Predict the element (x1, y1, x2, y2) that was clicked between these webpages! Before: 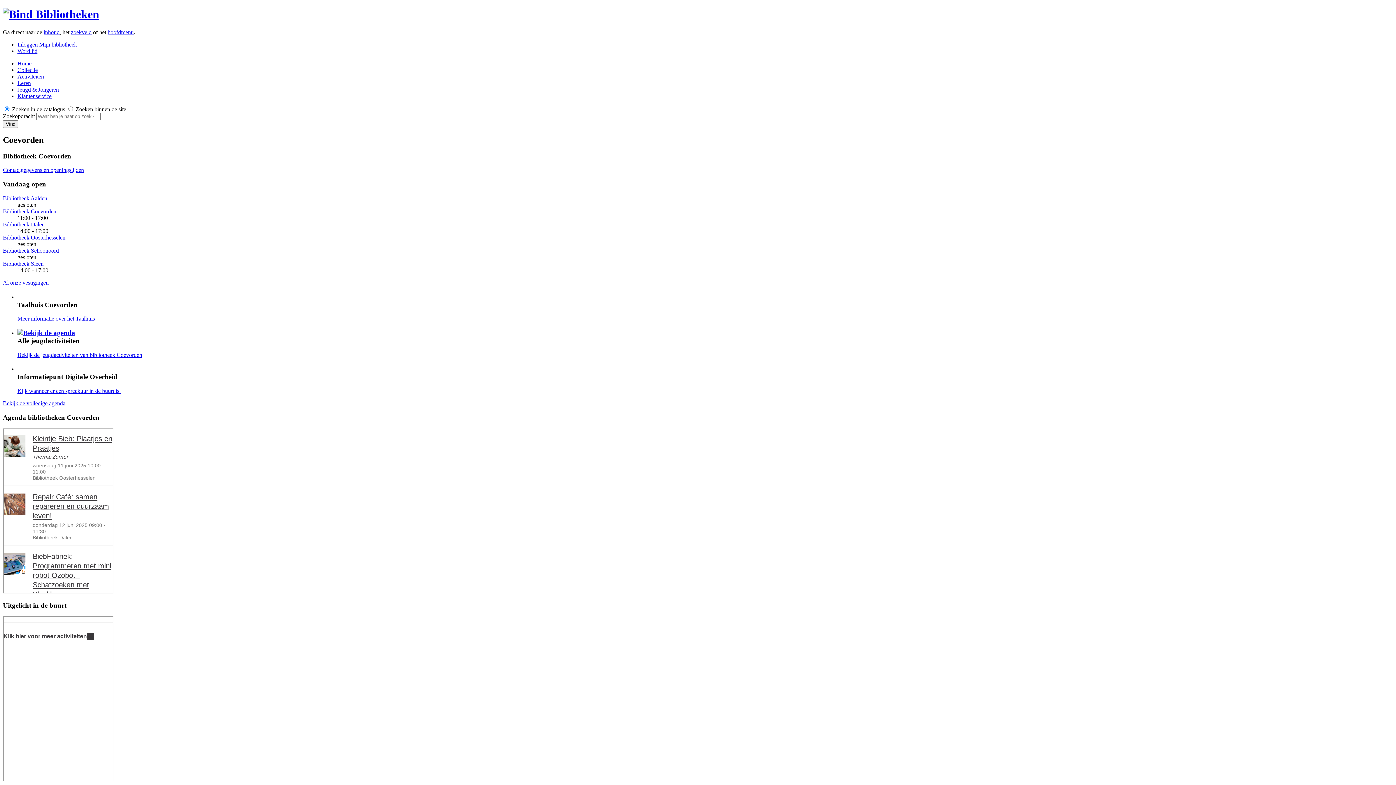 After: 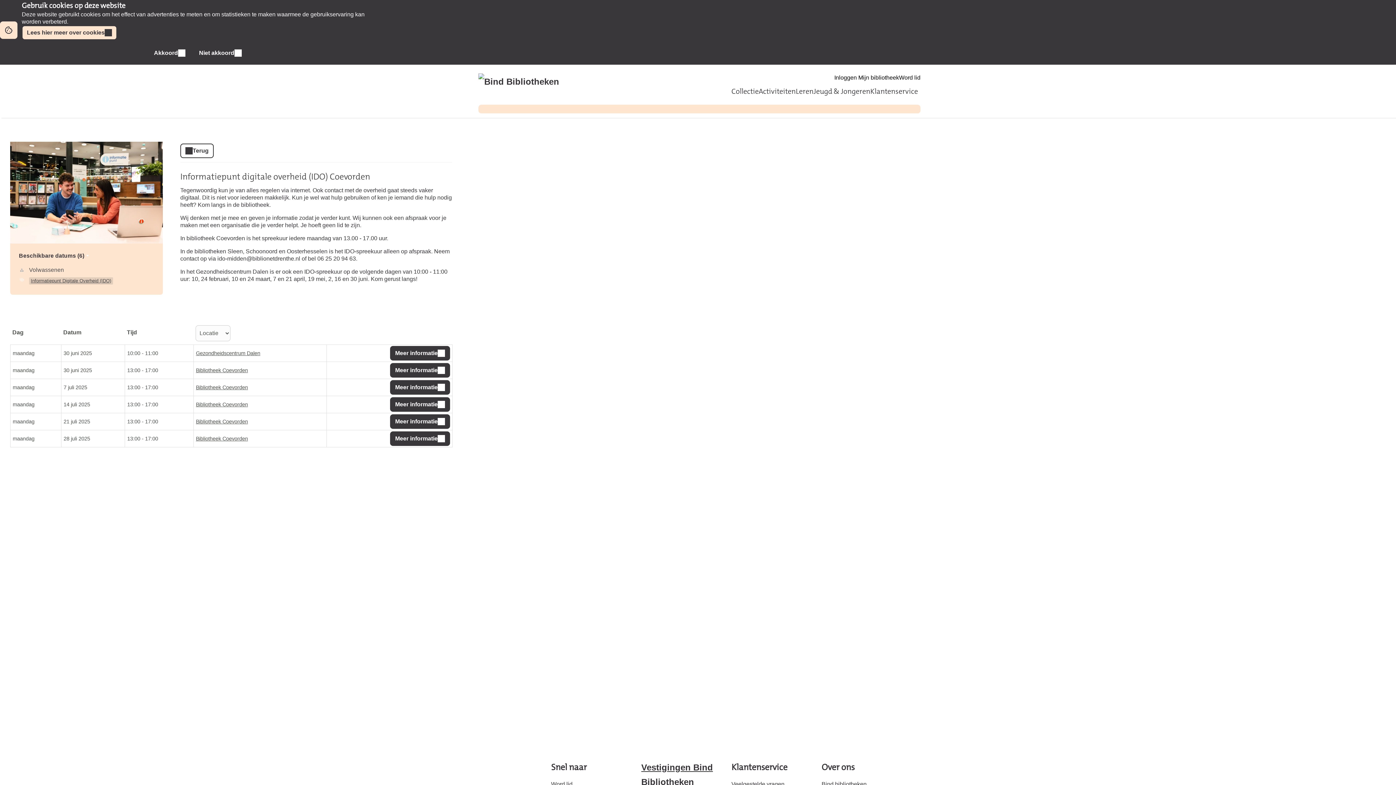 Action: label: Kijk wanneer er een spreekuur in de buurt is. bbox: (17, 388, 120, 394)